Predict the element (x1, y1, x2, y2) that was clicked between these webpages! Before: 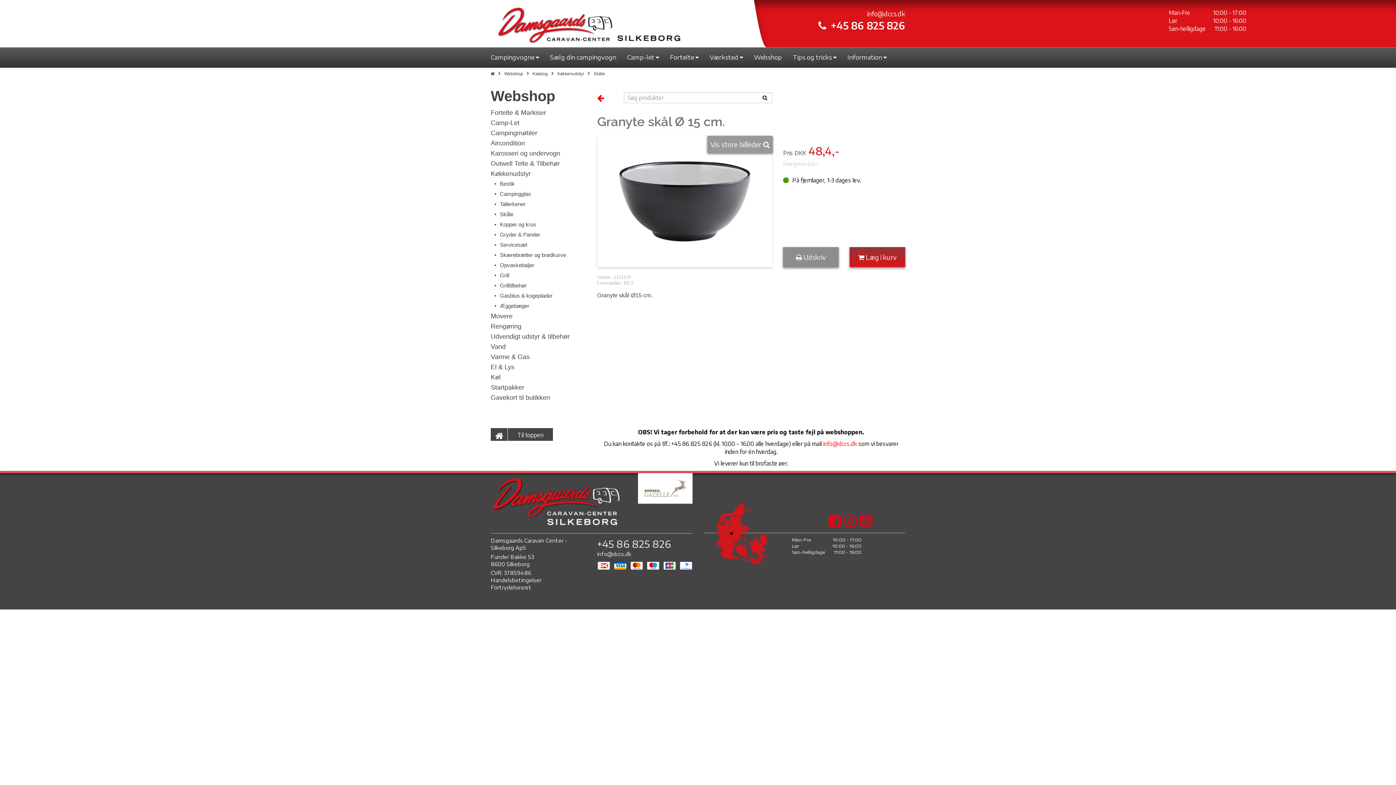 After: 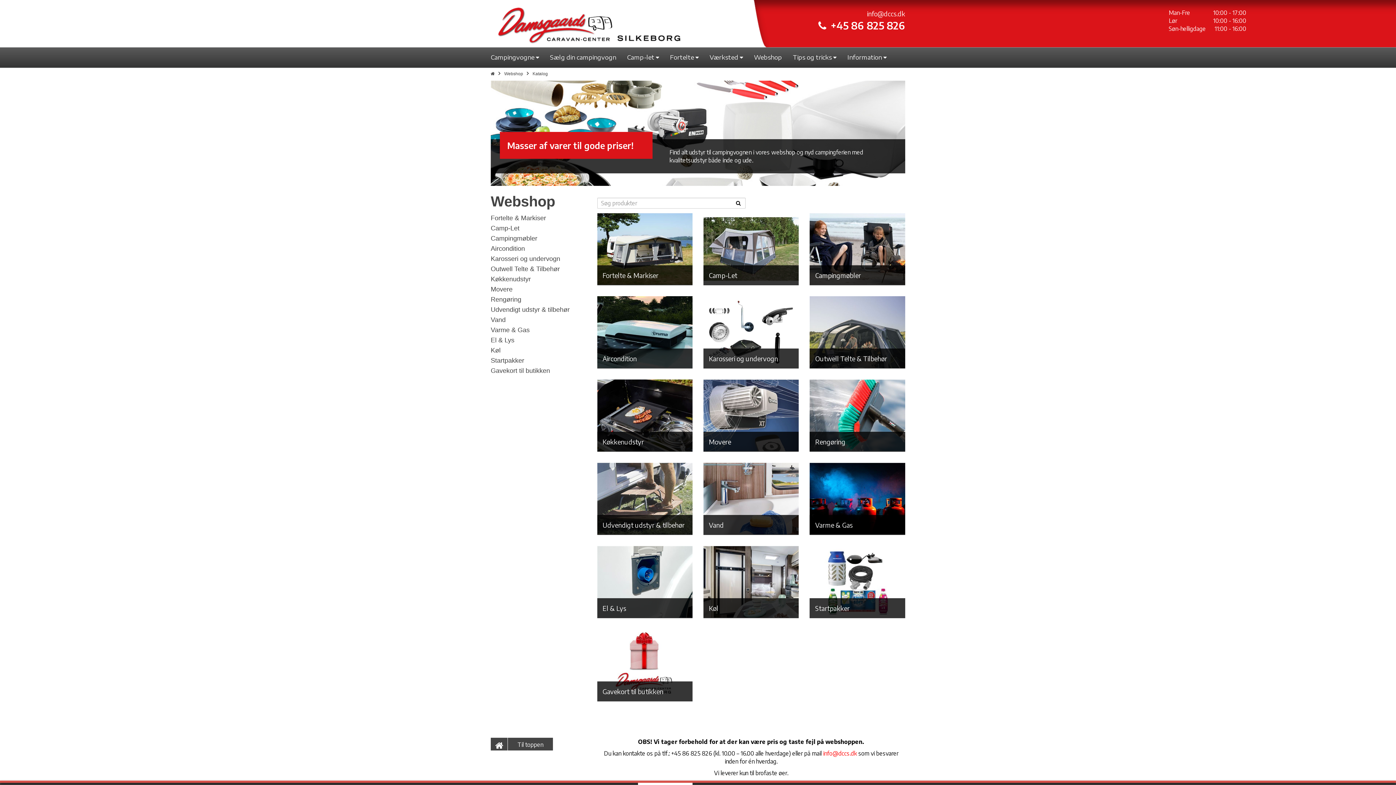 Action: bbox: (504, 71, 523, 76) label: Webshop